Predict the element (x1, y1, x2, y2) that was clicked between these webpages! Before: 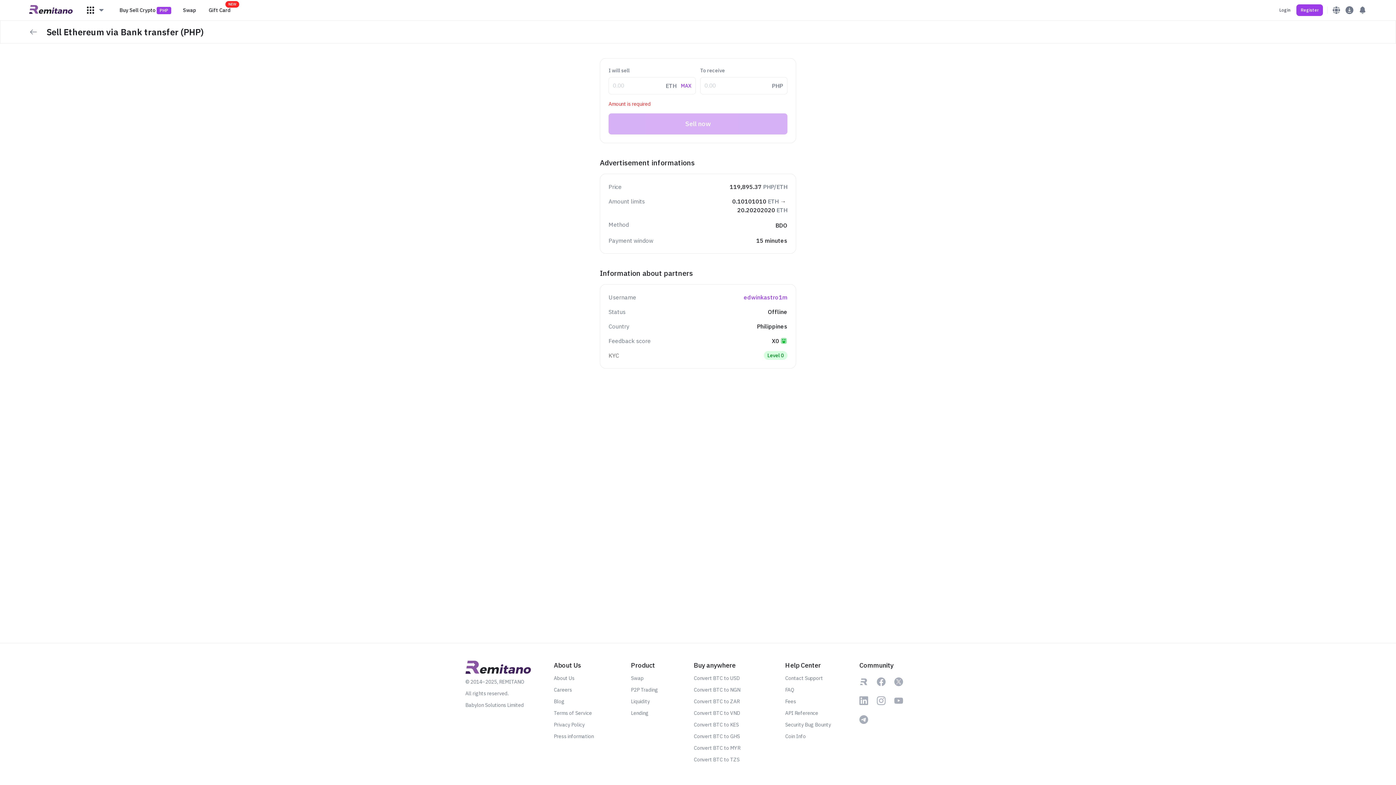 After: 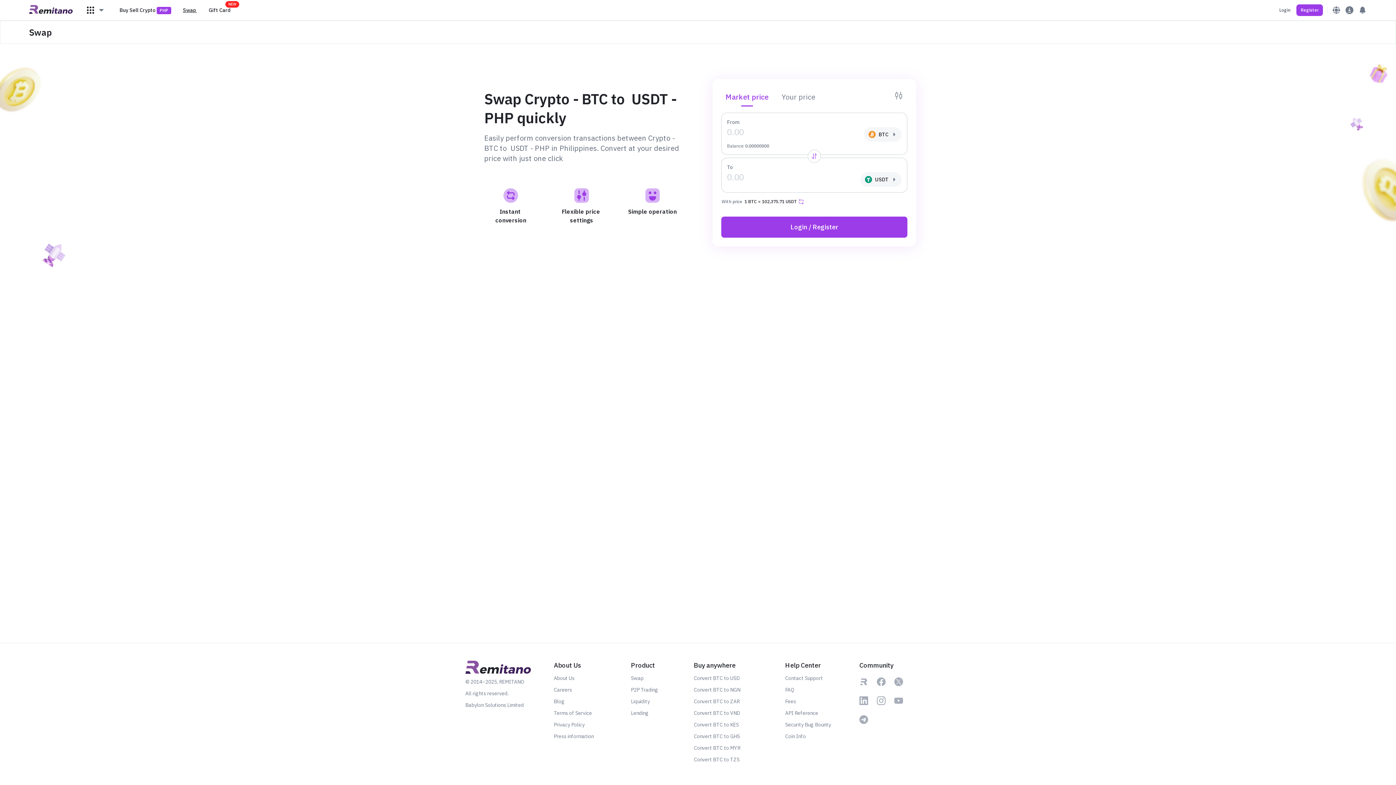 Action: label: Swap  bbox: (182, 6, 197, 13)